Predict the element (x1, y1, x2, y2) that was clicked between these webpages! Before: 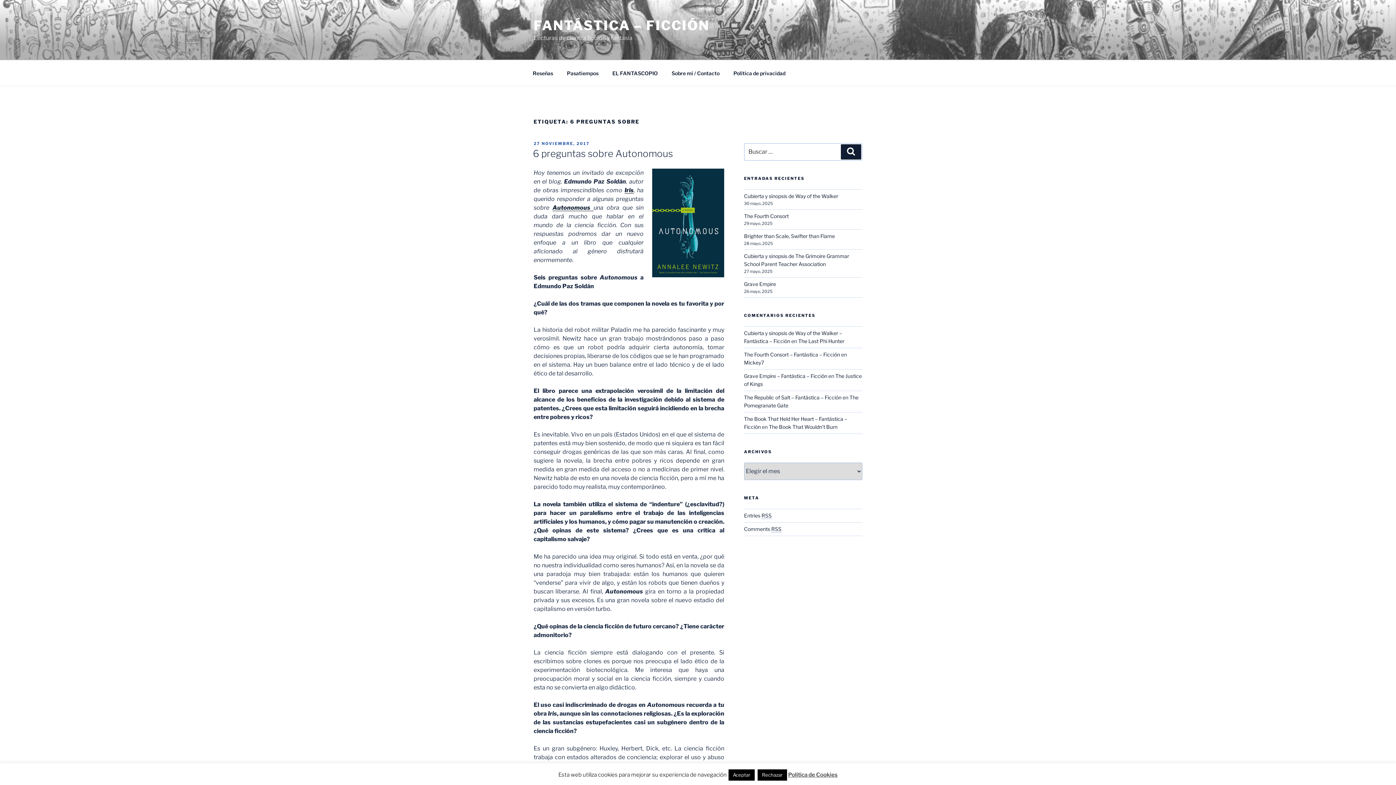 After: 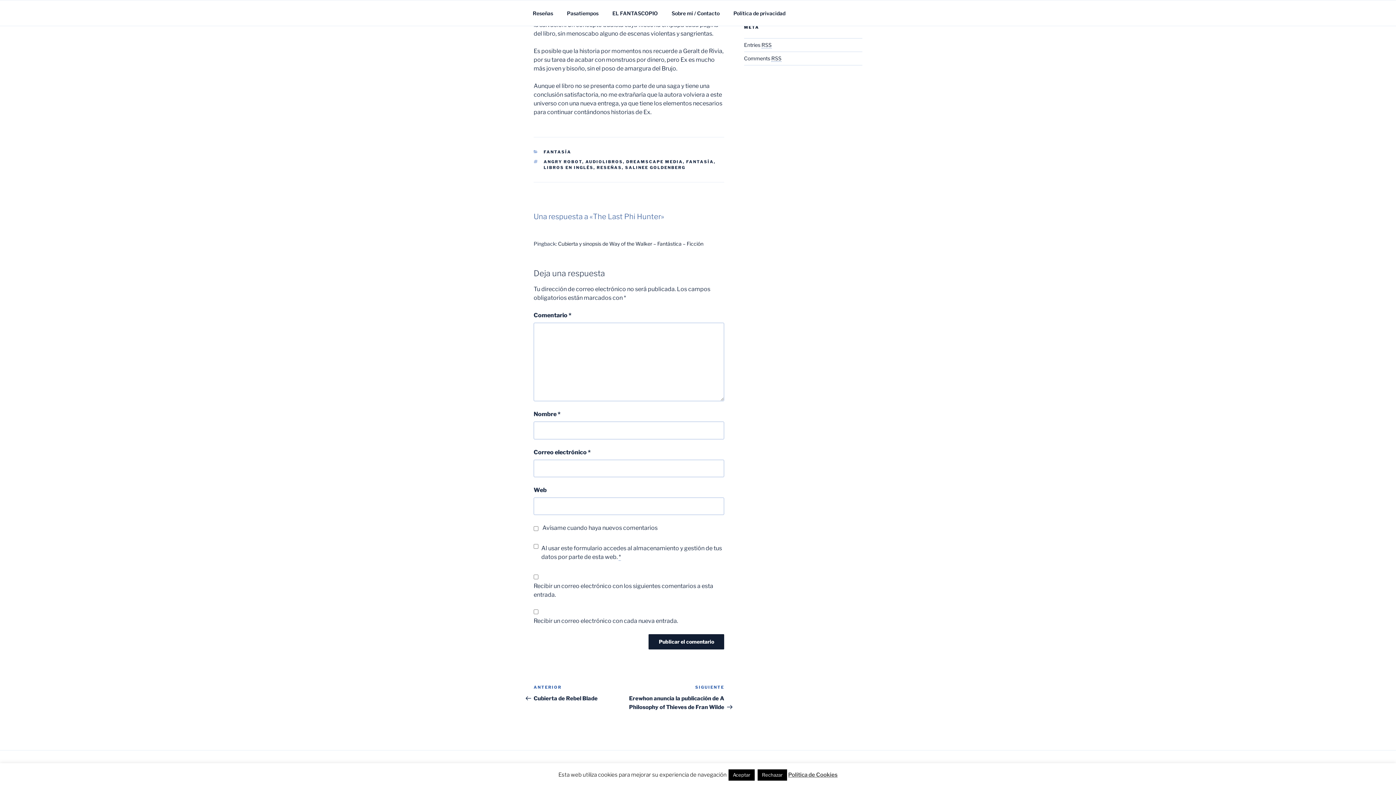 Action: bbox: (798, 338, 844, 344) label: The Last Phi Hunter